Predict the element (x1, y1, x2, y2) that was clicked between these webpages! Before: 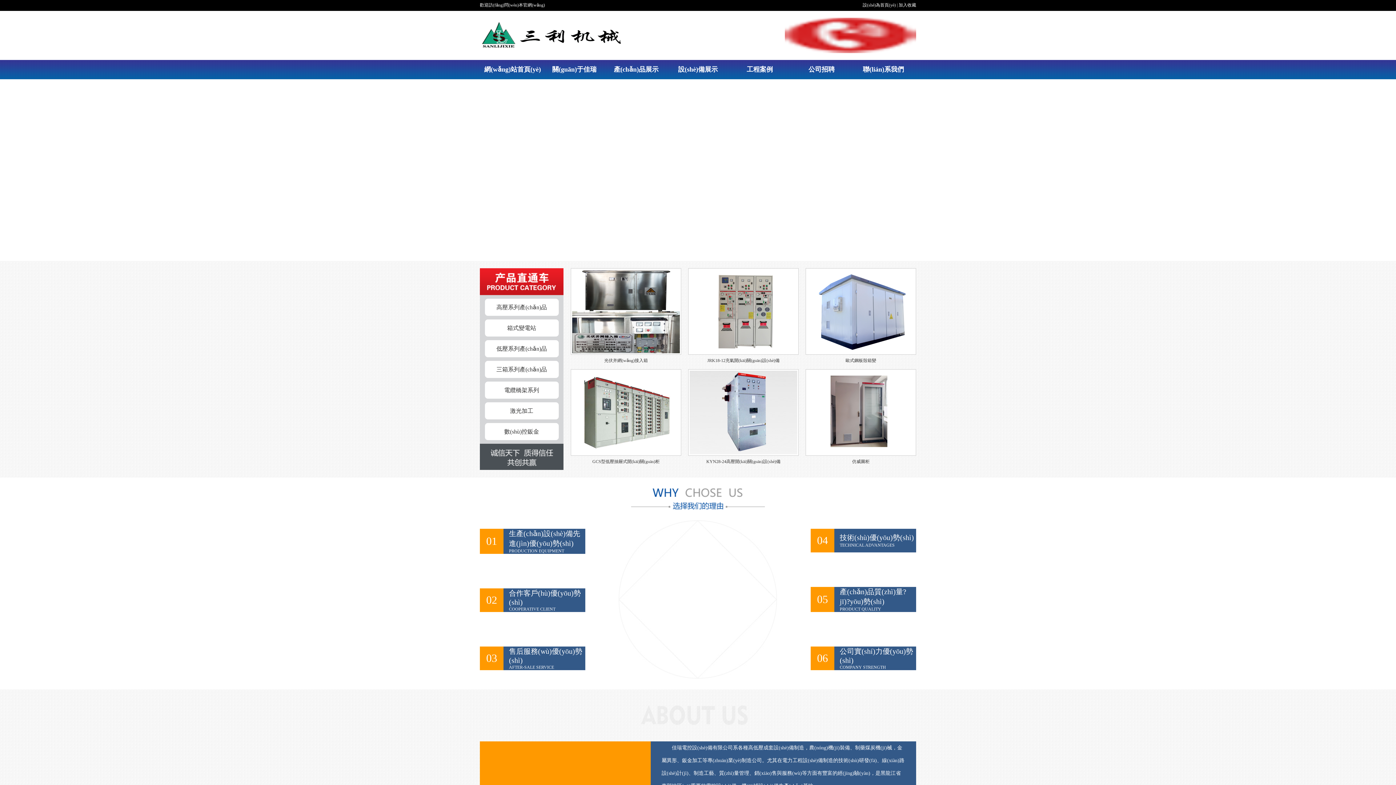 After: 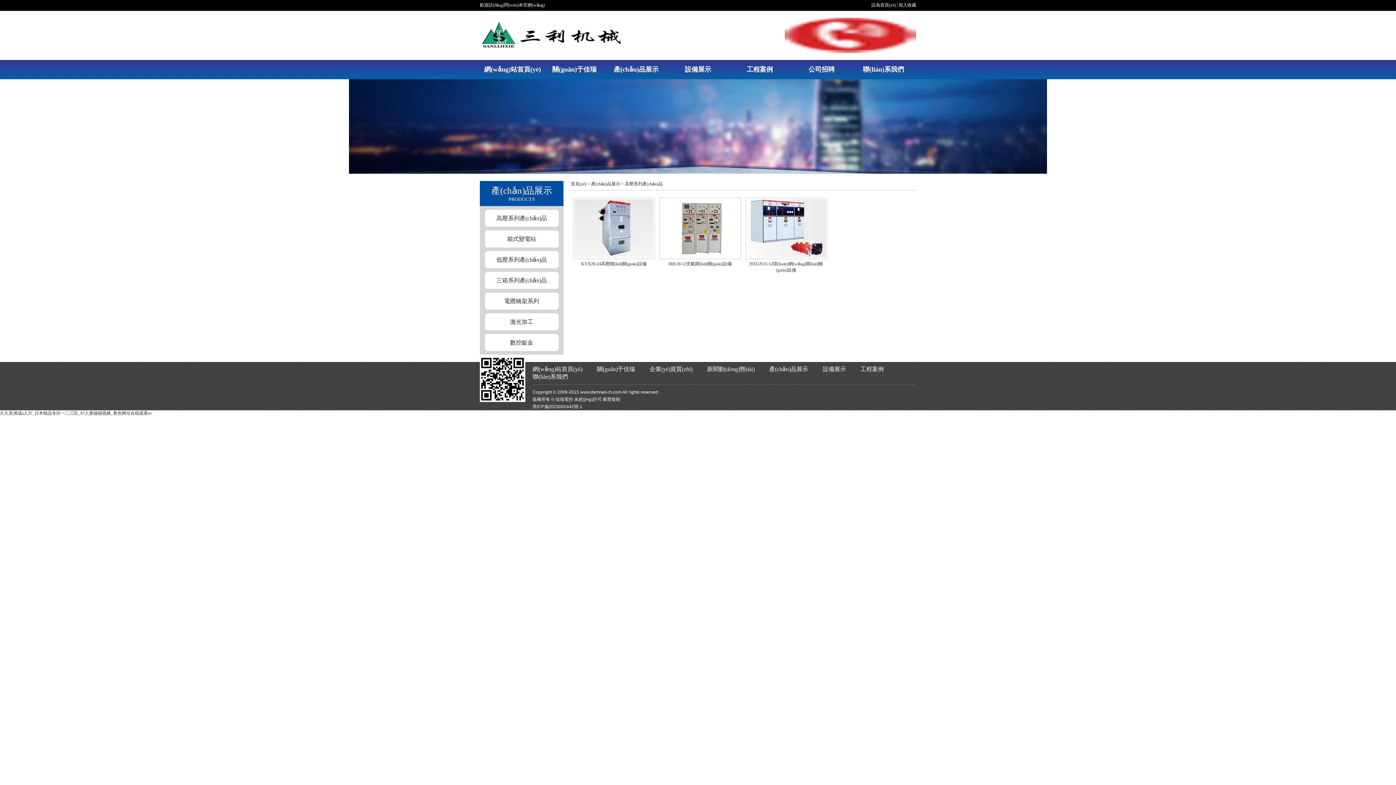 Action: label: 高壓系列產(chǎn)品 bbox: (484, 298, 558, 316)